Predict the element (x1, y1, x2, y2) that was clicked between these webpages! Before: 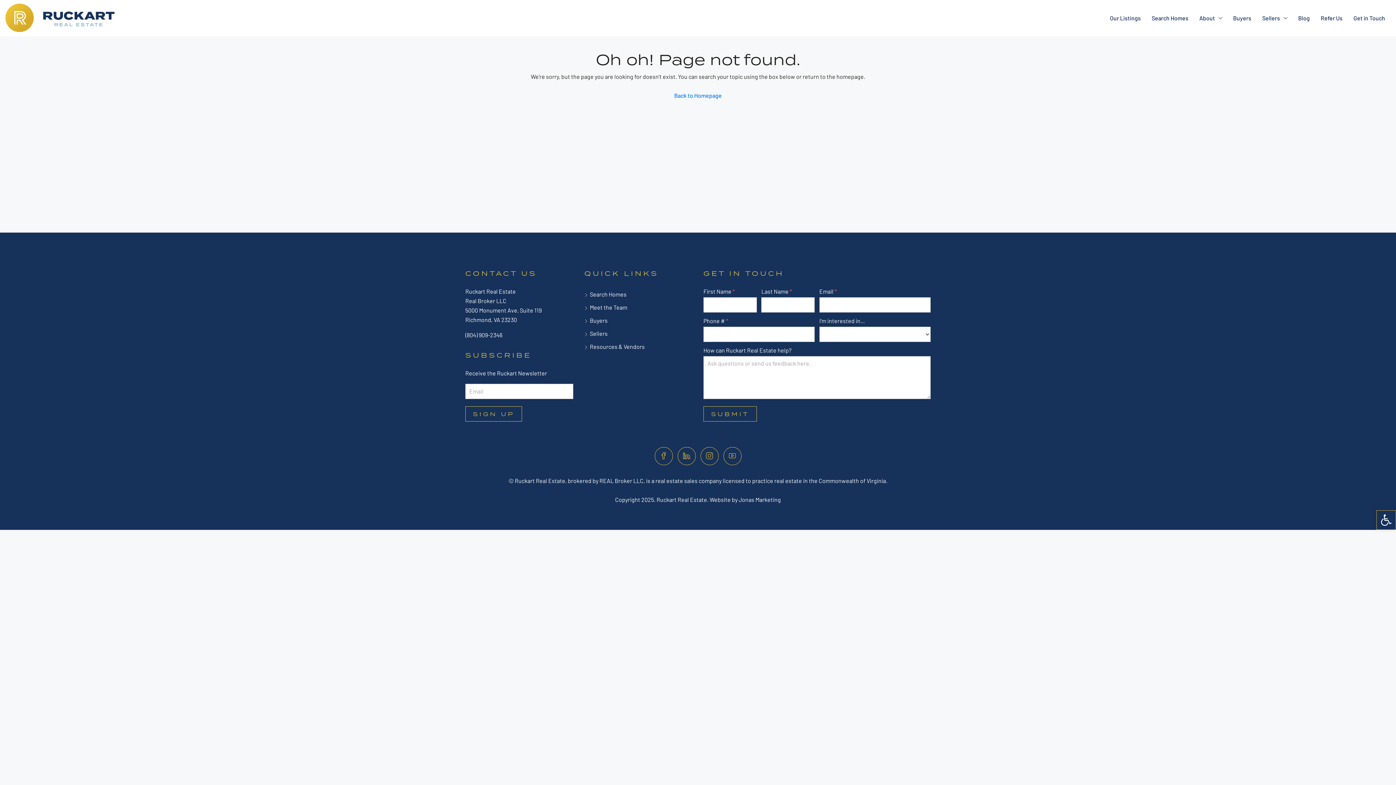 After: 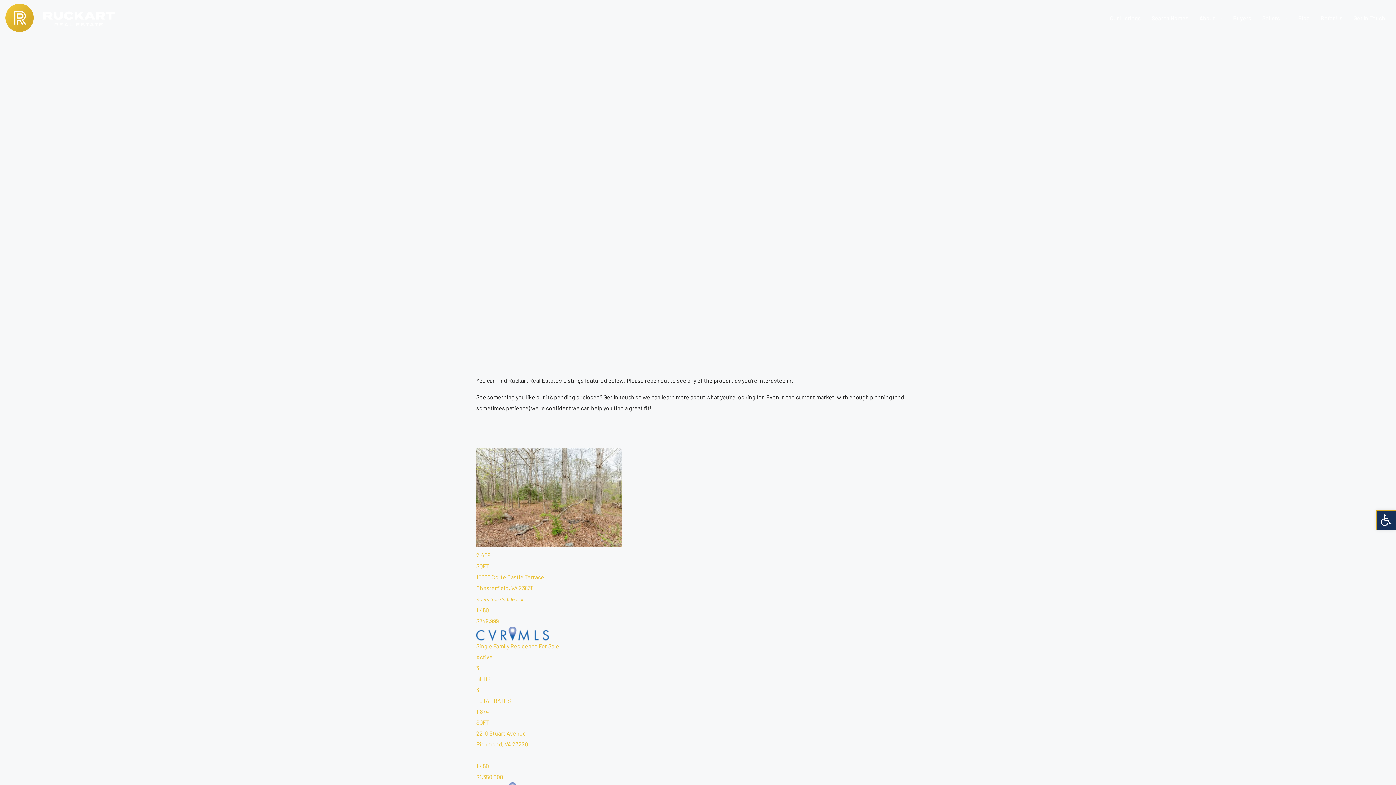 Action: label: Search Homes bbox: (584, 290, 626, 297)